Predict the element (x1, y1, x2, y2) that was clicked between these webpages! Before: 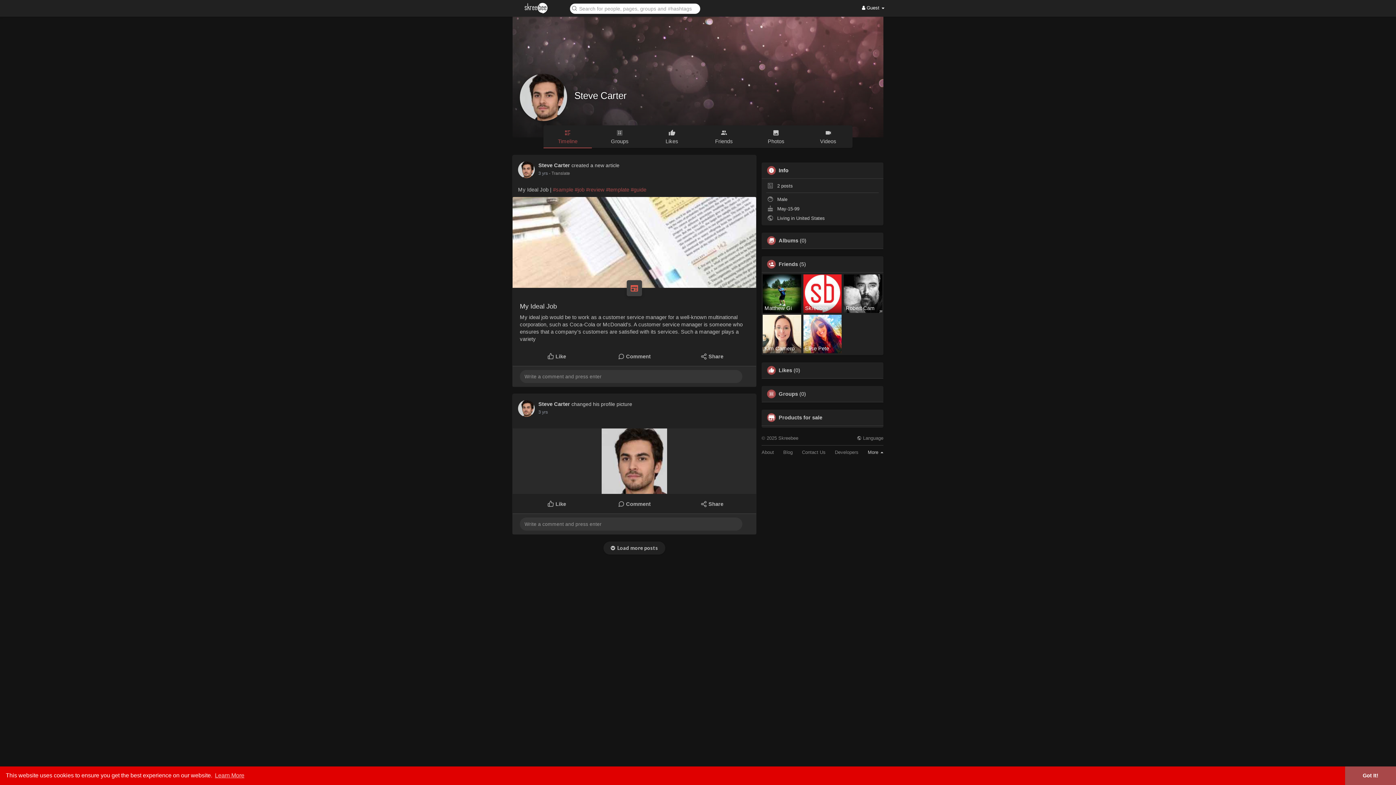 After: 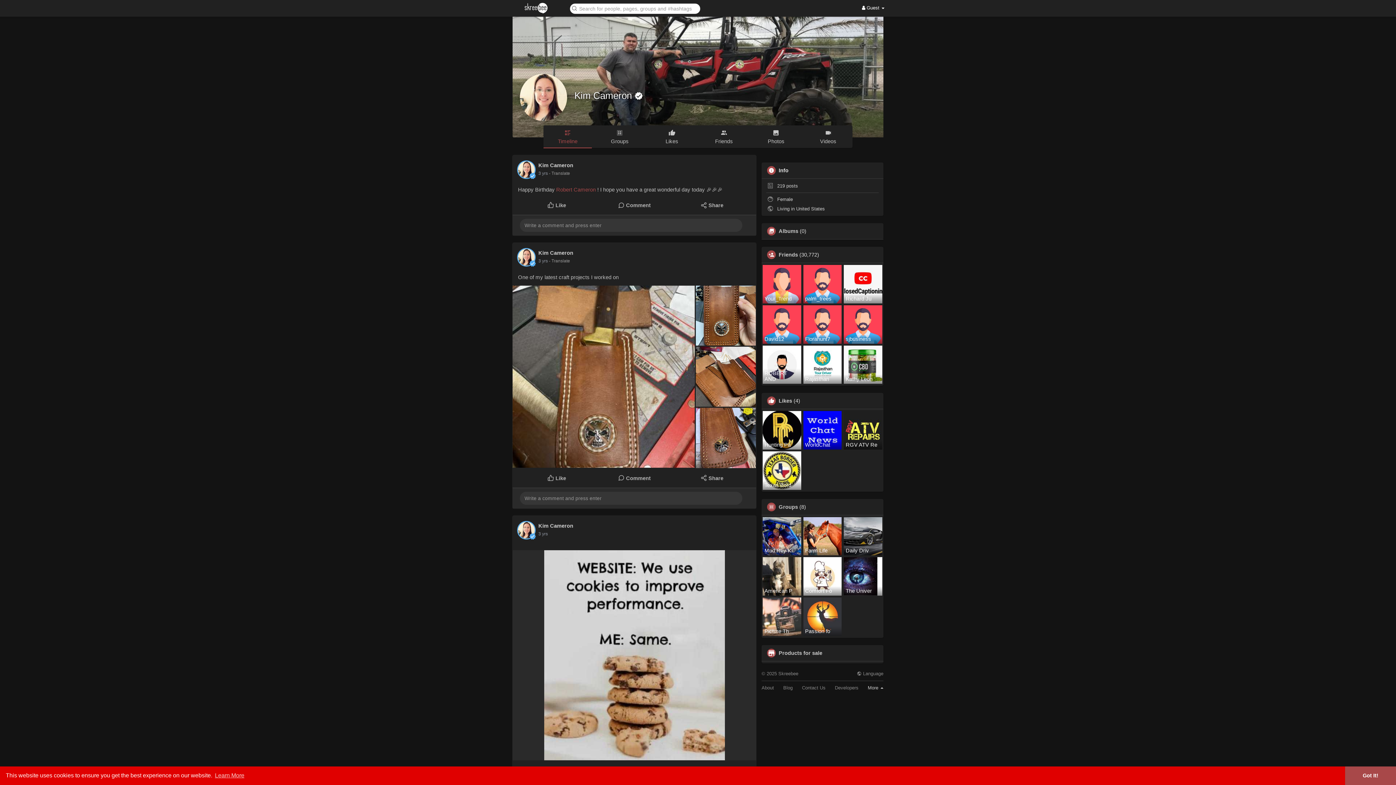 Action: label: Kim Camero bbox: (762, 314, 801, 353)